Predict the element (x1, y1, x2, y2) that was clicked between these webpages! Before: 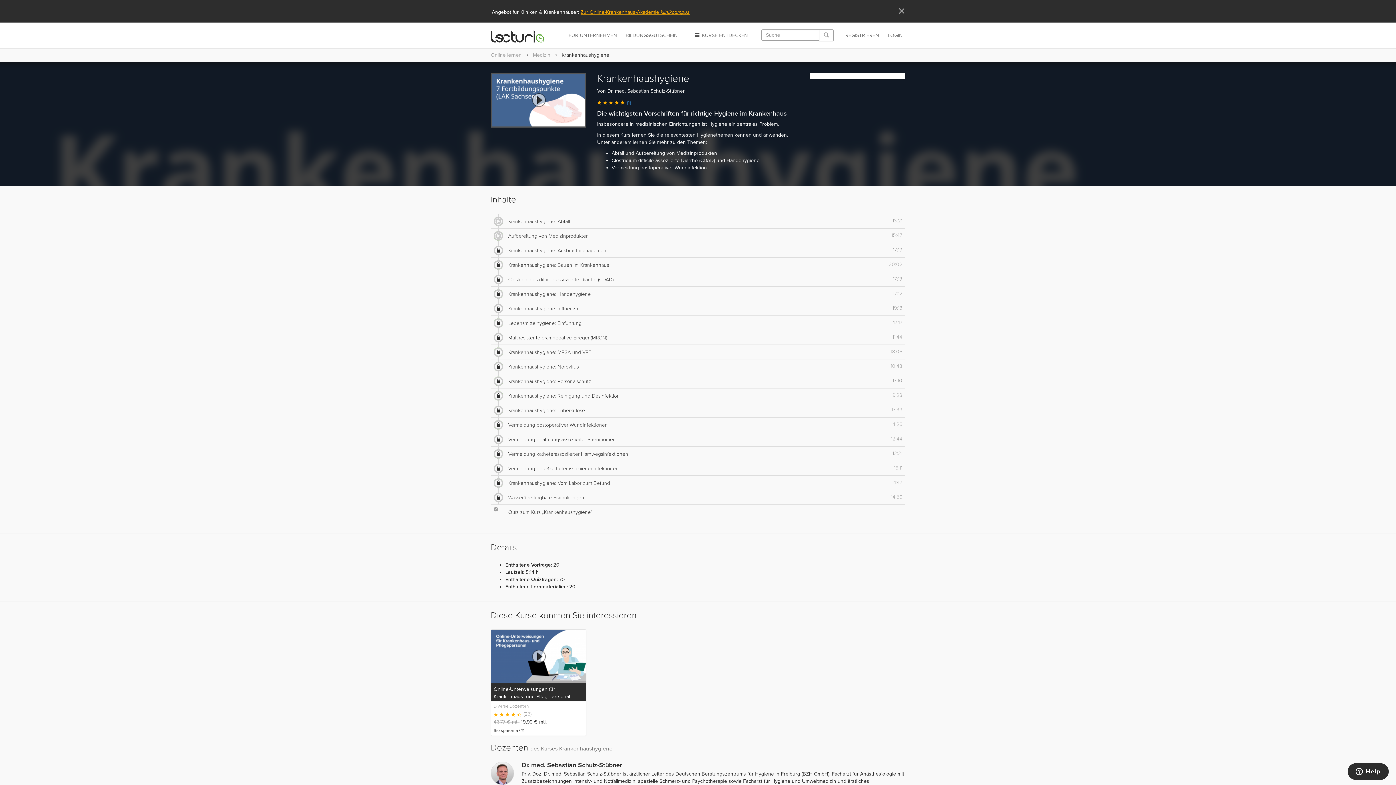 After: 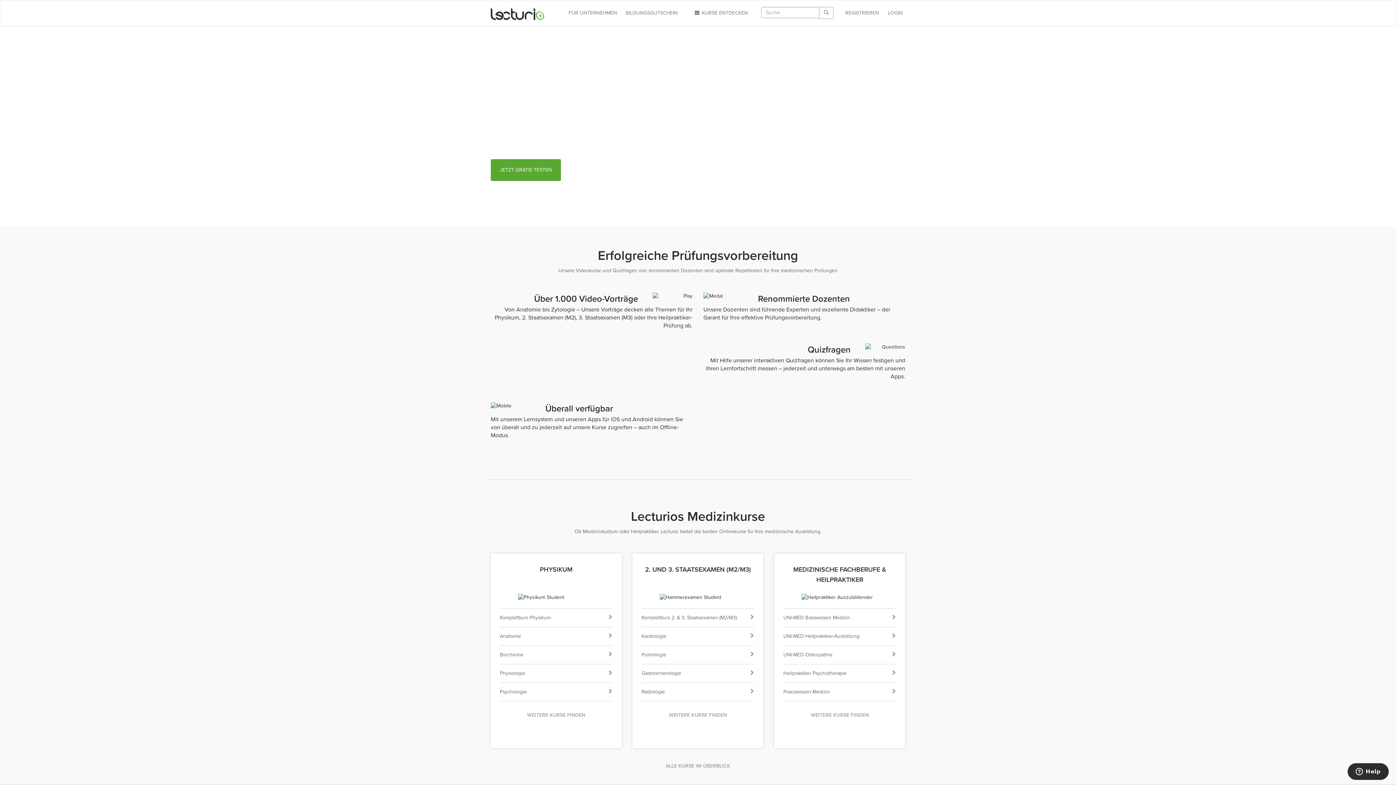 Action: bbox: (533, 52, 550, 58) label: Medizin